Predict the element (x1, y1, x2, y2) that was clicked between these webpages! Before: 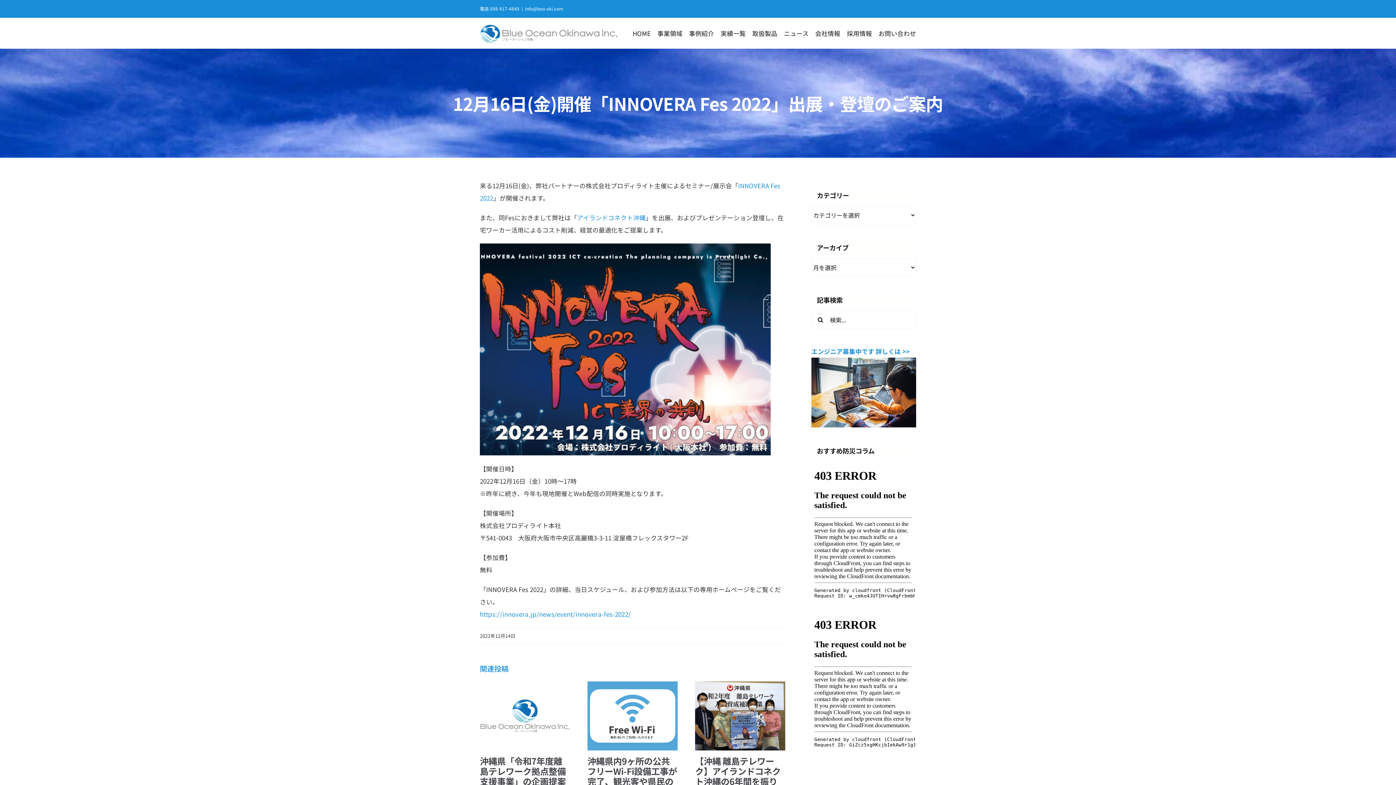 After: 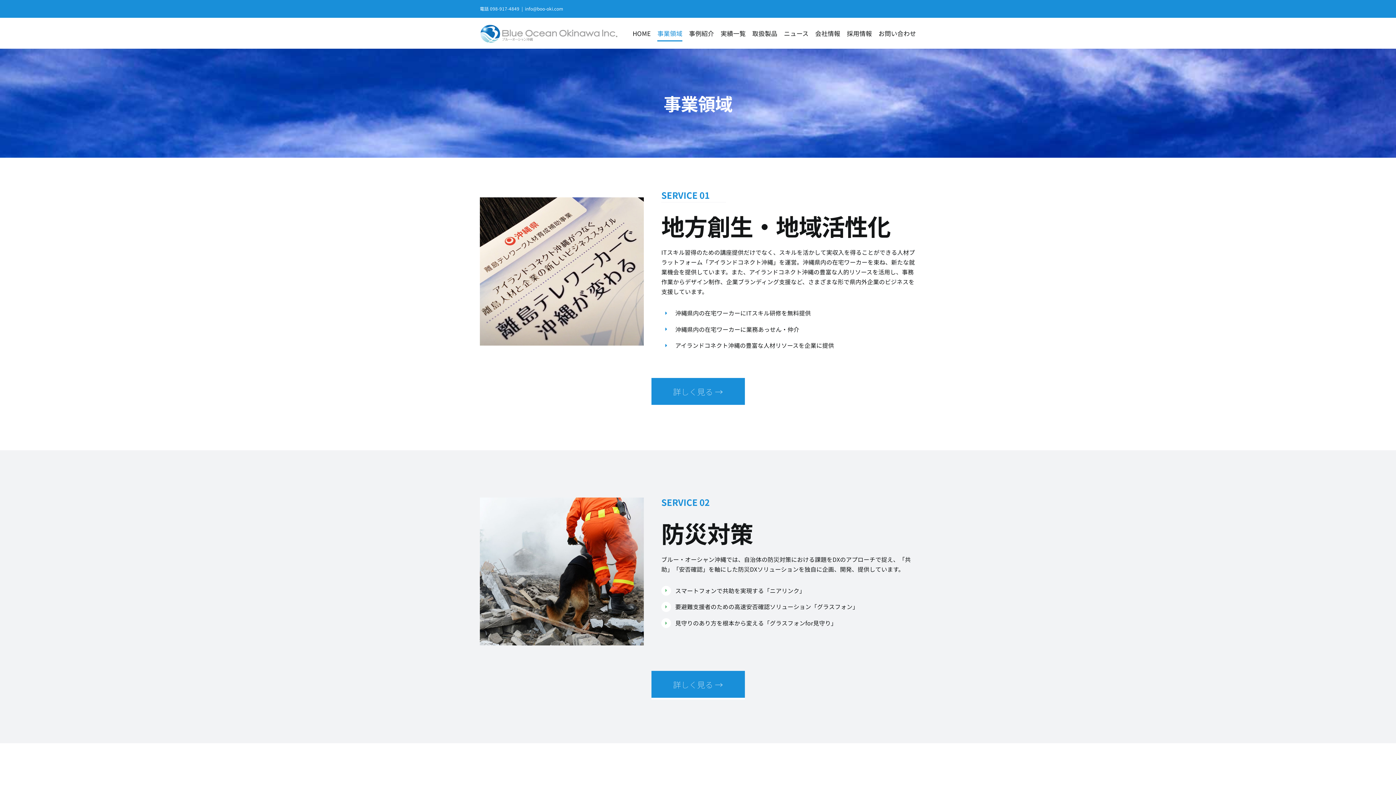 Action: bbox: (657, 17, 682, 48) label: 事業領域